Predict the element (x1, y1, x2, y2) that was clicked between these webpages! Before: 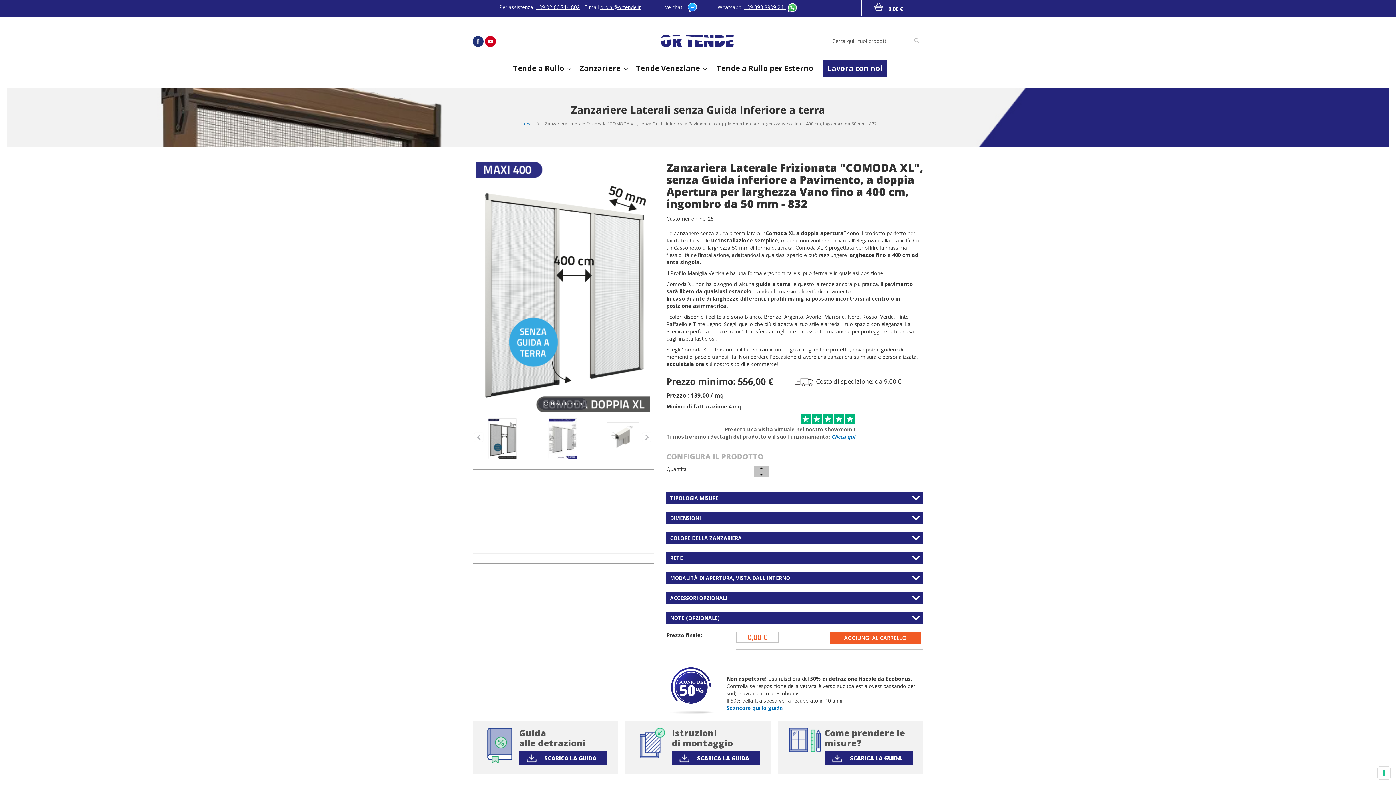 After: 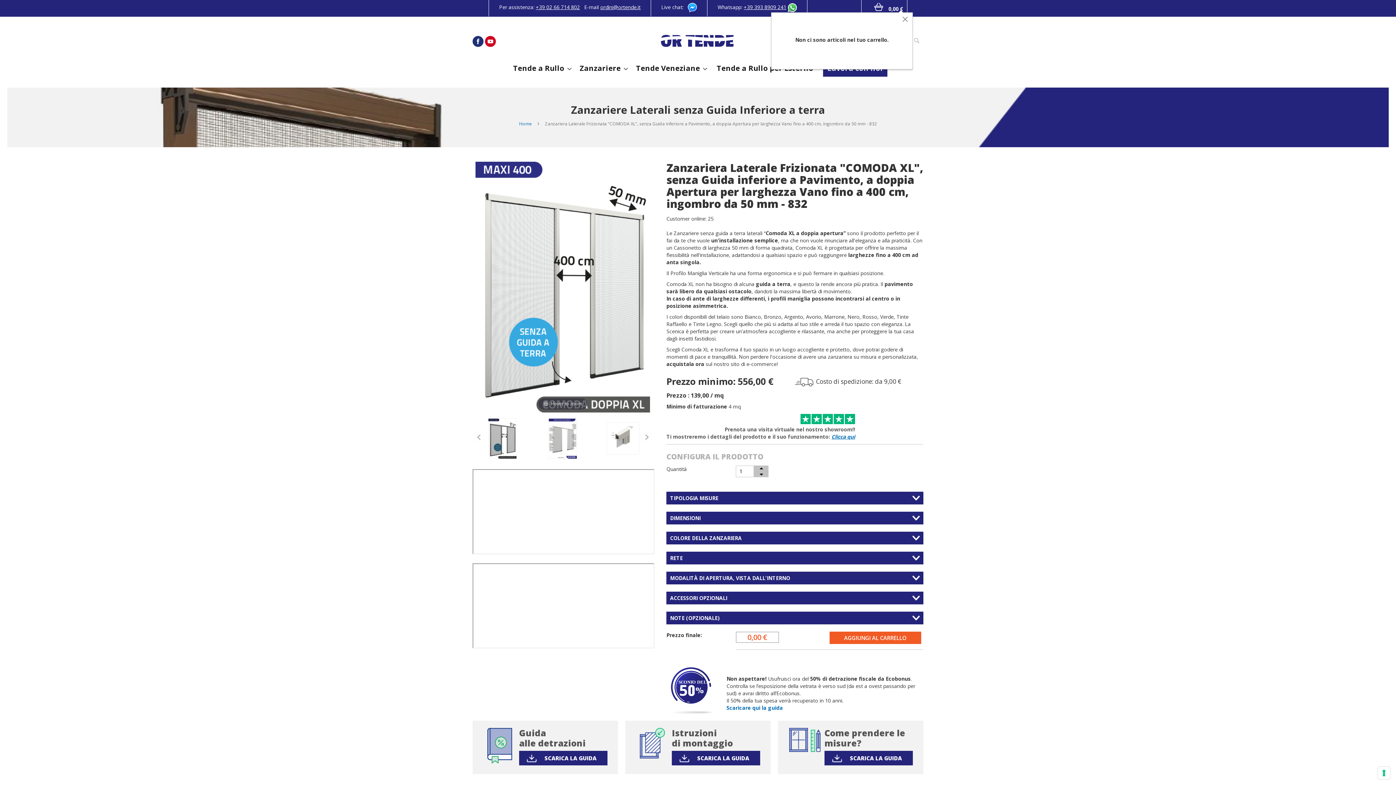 Action: bbox: (874, 0, 899, 16) label: Carrello